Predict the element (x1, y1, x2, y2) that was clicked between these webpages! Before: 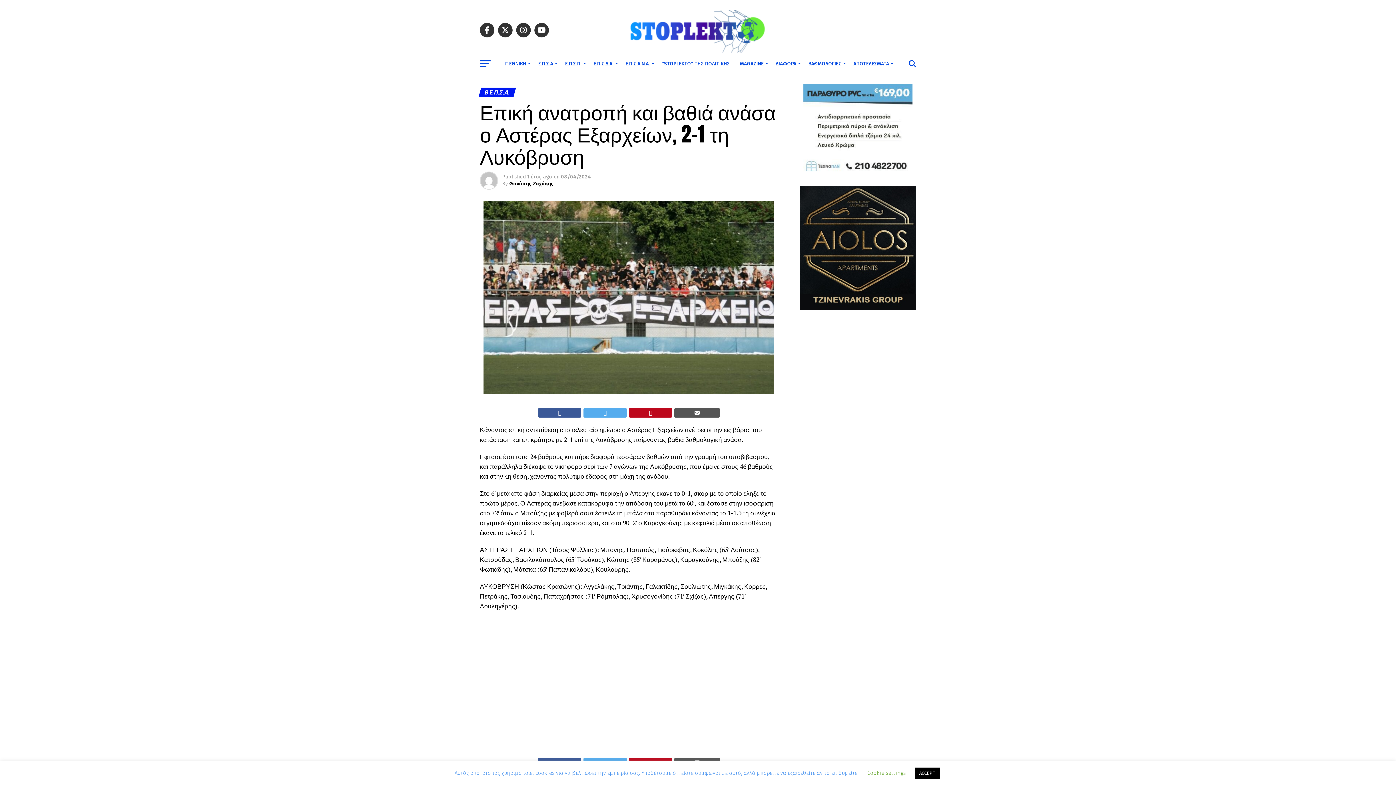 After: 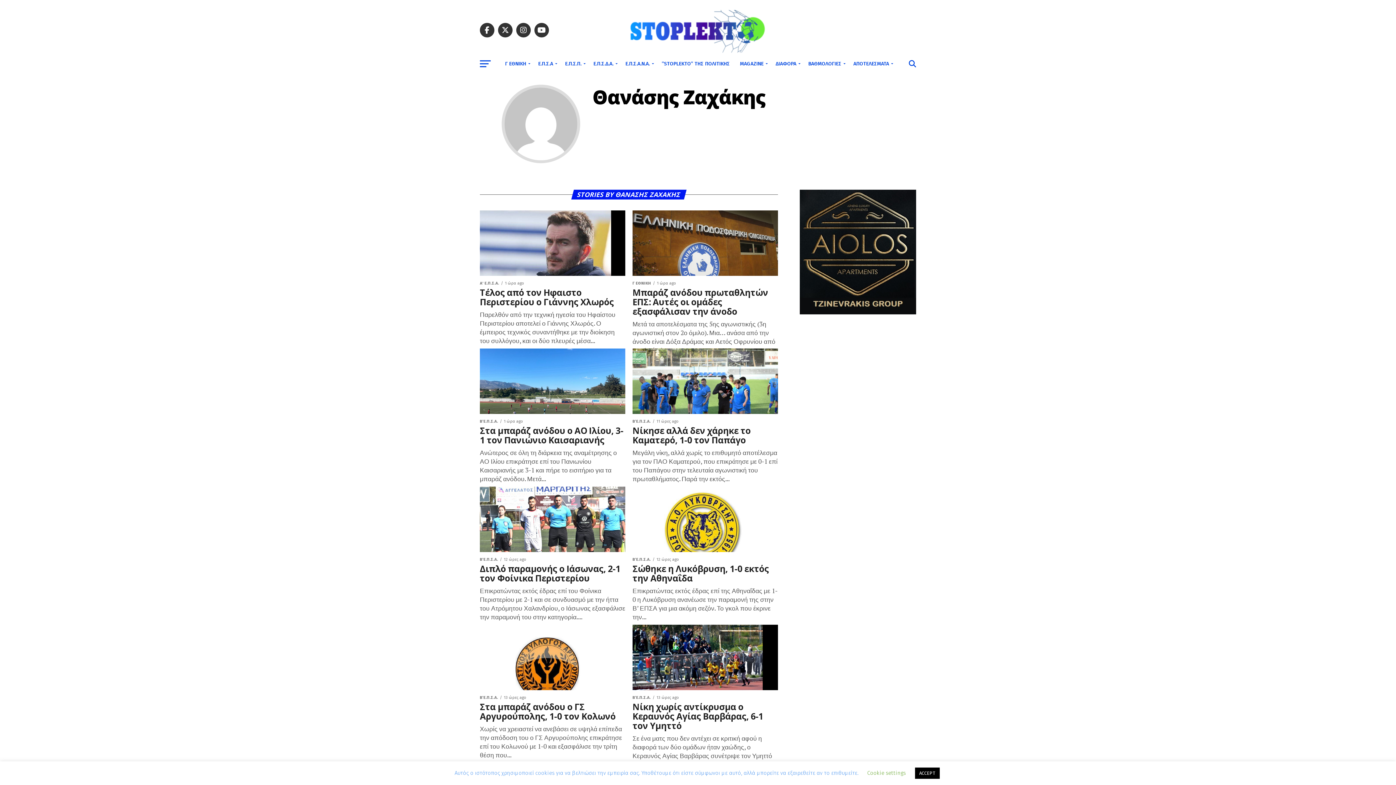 Action: label: Θανάσης Ζαχάκης bbox: (509, 180, 553, 186)